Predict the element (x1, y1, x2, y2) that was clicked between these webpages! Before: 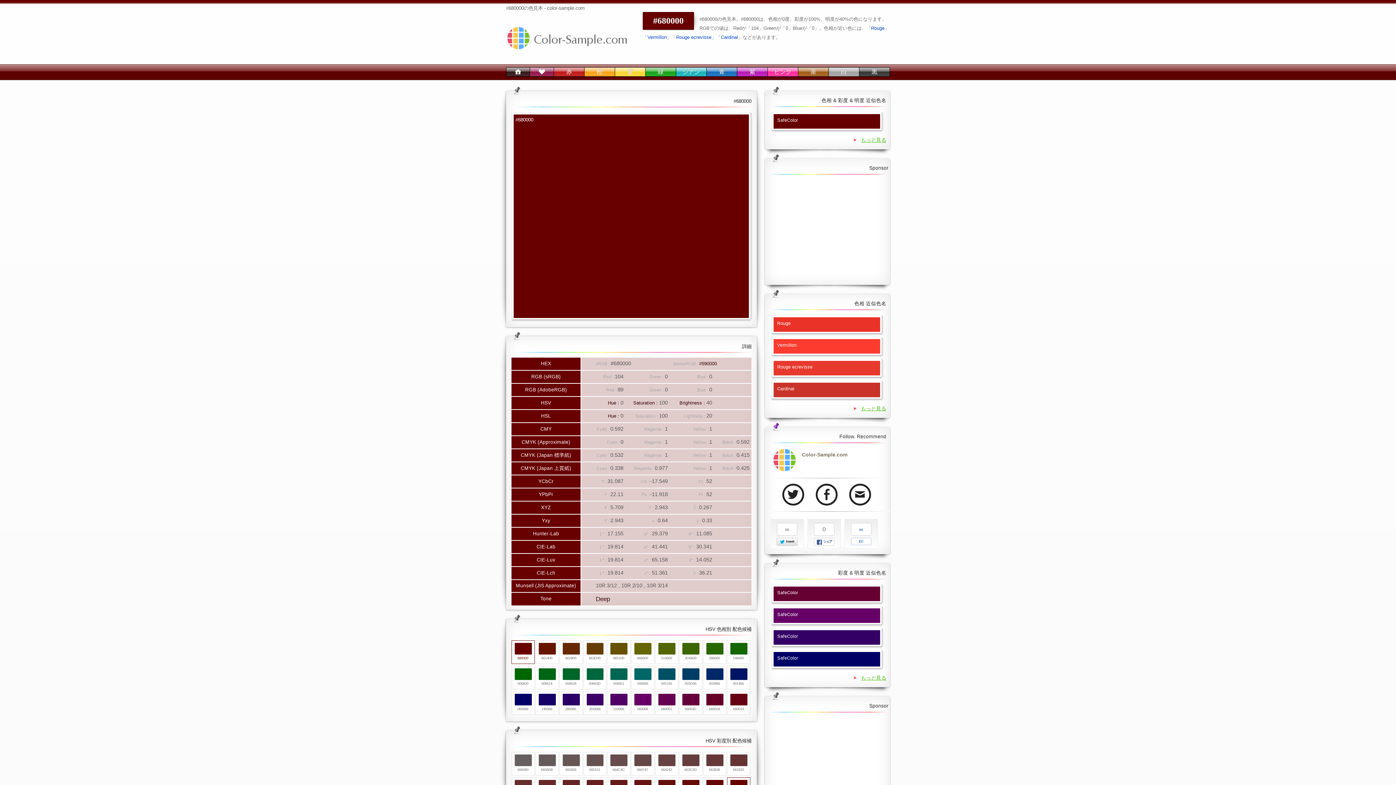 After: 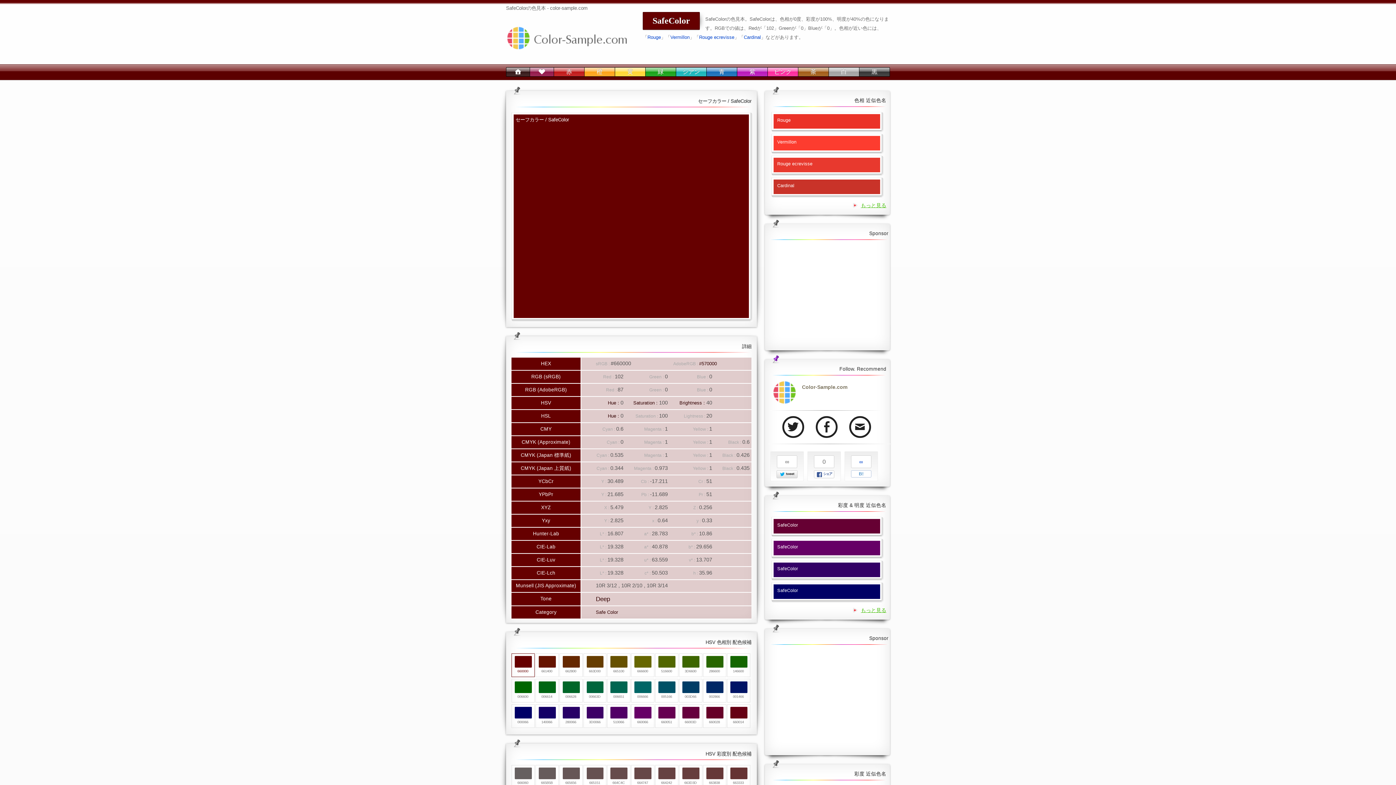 Action: bbox: (773, 114, 880, 128) label: SafeColor